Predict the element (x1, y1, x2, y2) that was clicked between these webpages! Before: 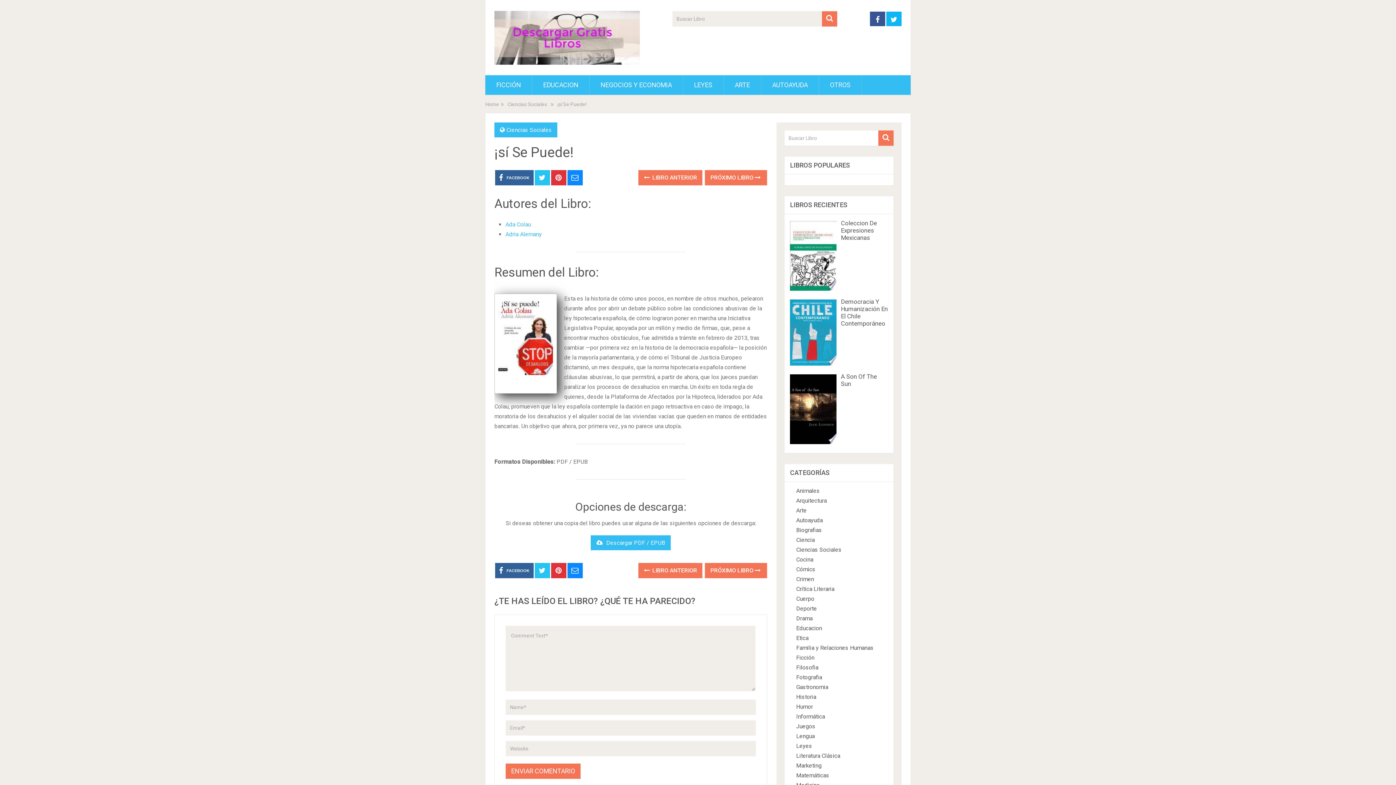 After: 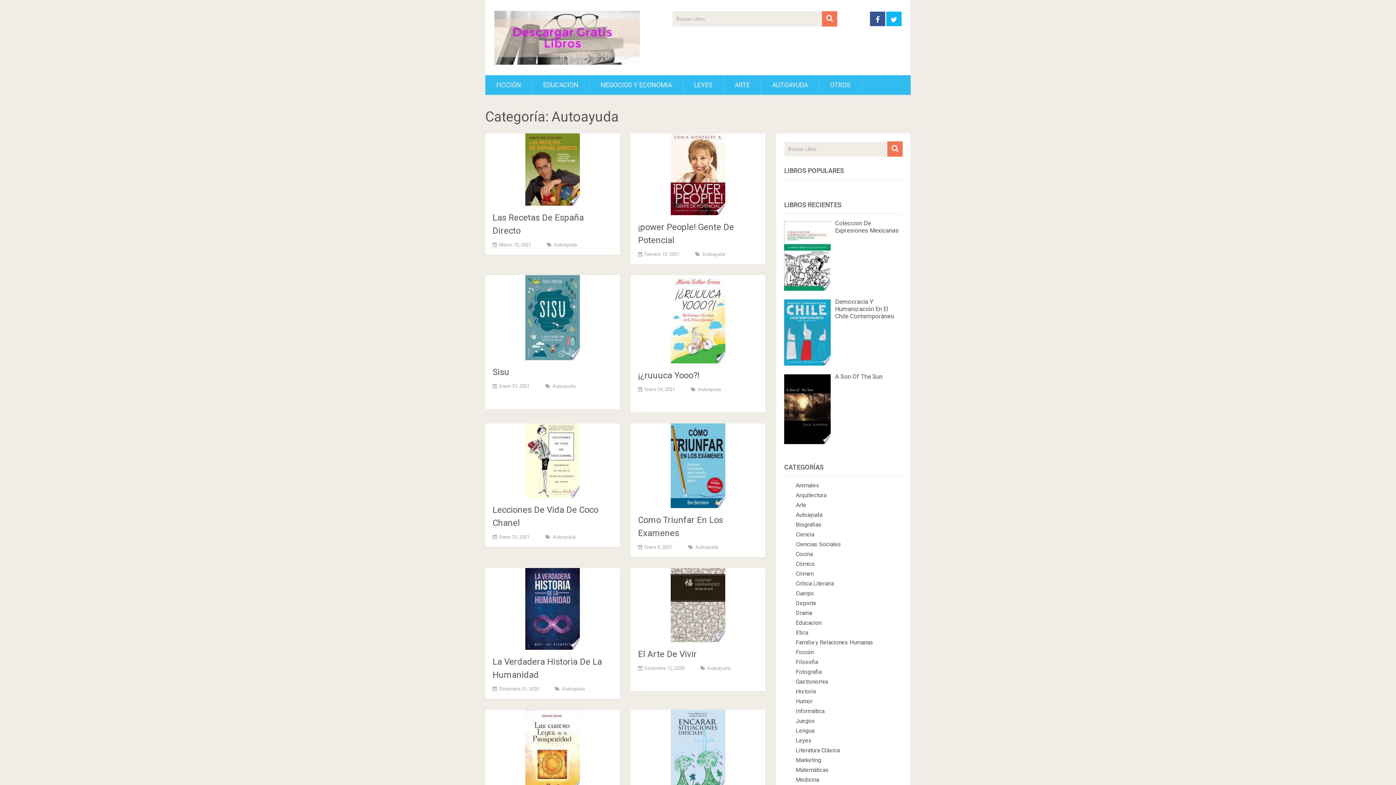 Action: label: Autoayuda bbox: (796, 517, 822, 524)